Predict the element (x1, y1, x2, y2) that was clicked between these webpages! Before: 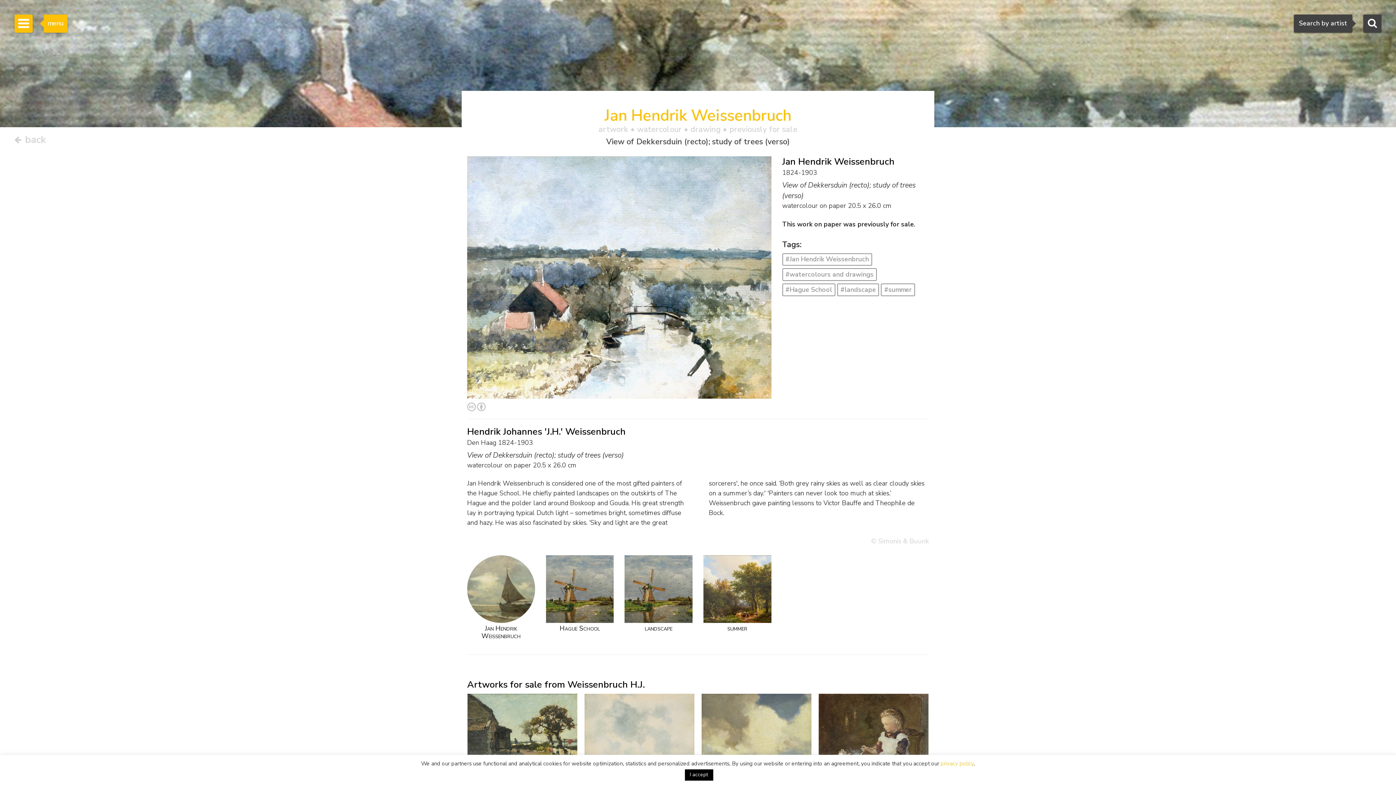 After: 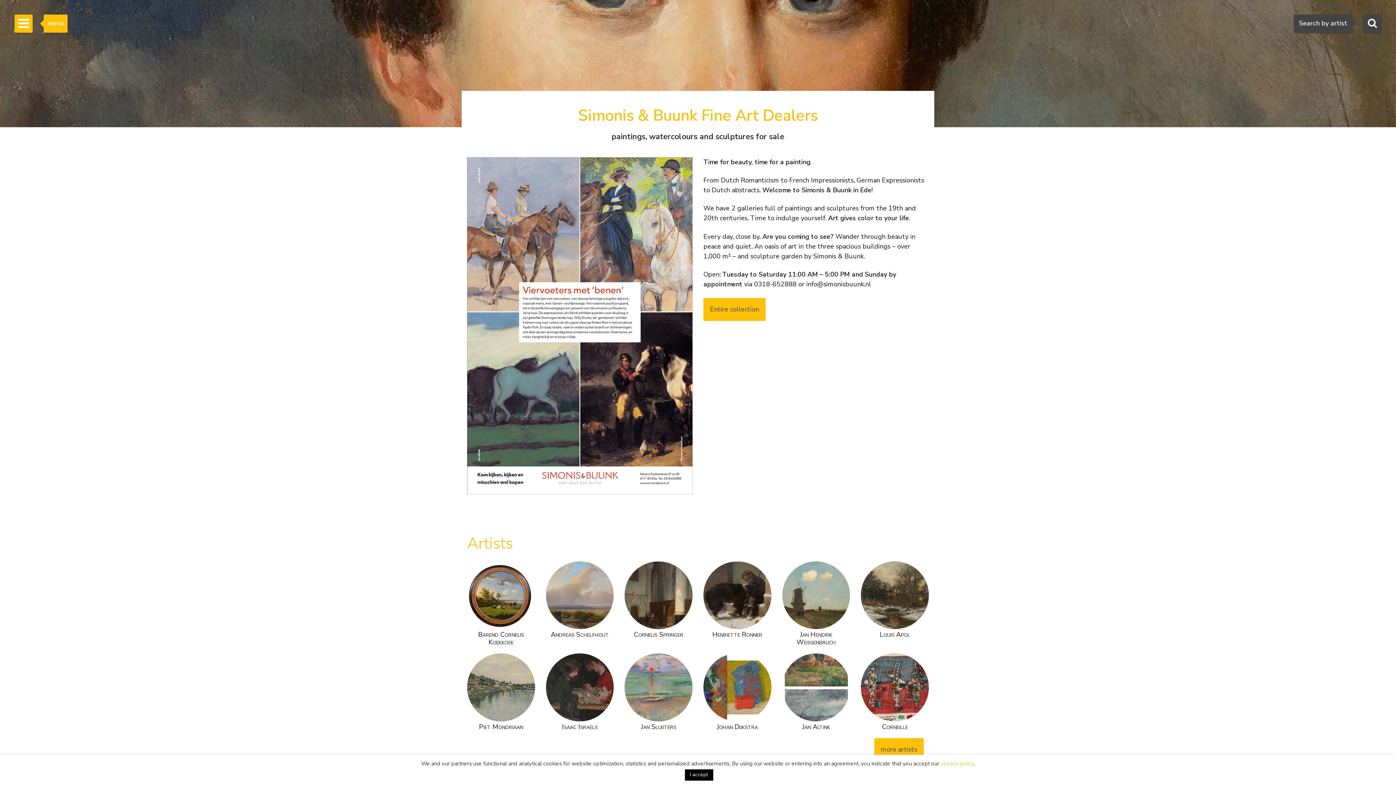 Action: label: back bbox: (14, 132, 45, 147)